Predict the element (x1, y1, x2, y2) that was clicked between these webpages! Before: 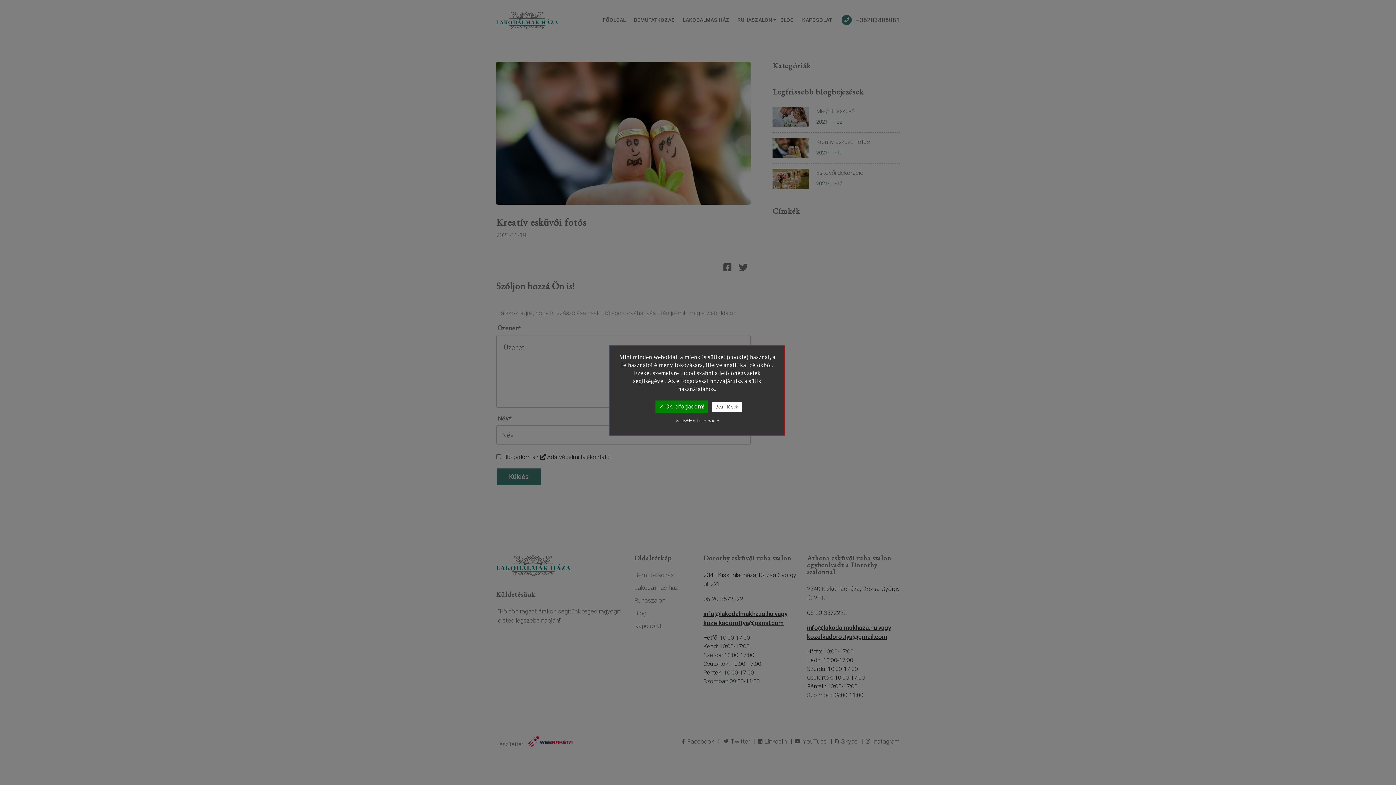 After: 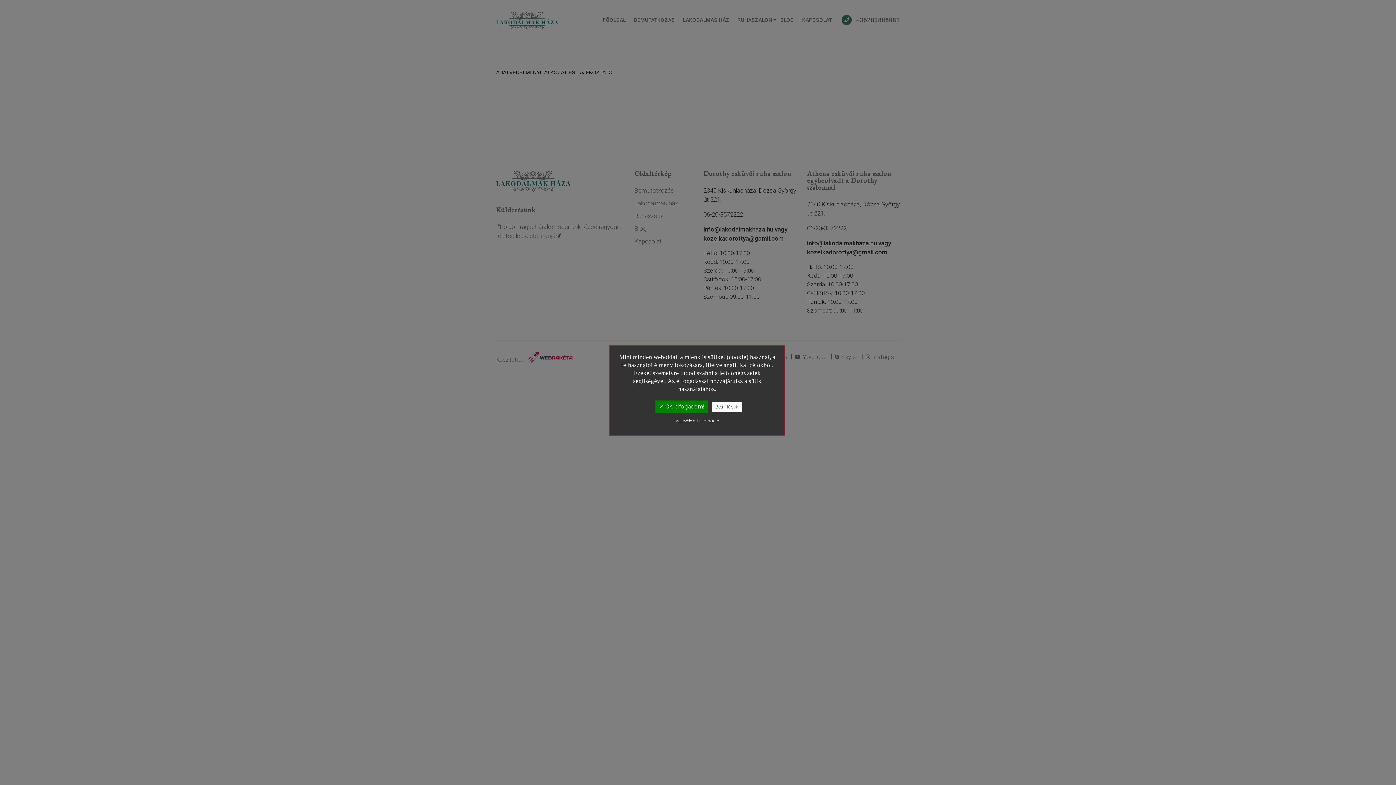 Action: bbox: (617, 418, 777, 424) label: Adatvédelmi tájékoztató